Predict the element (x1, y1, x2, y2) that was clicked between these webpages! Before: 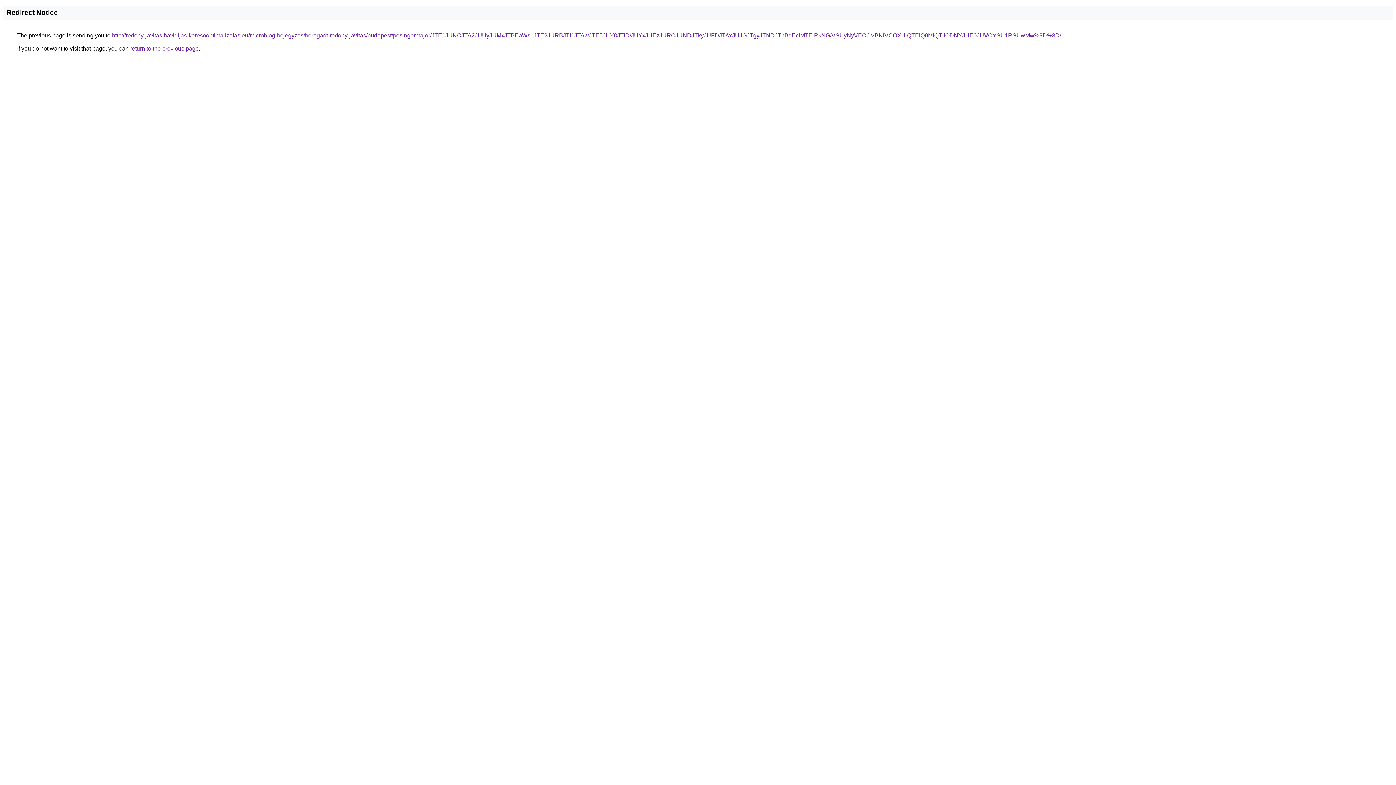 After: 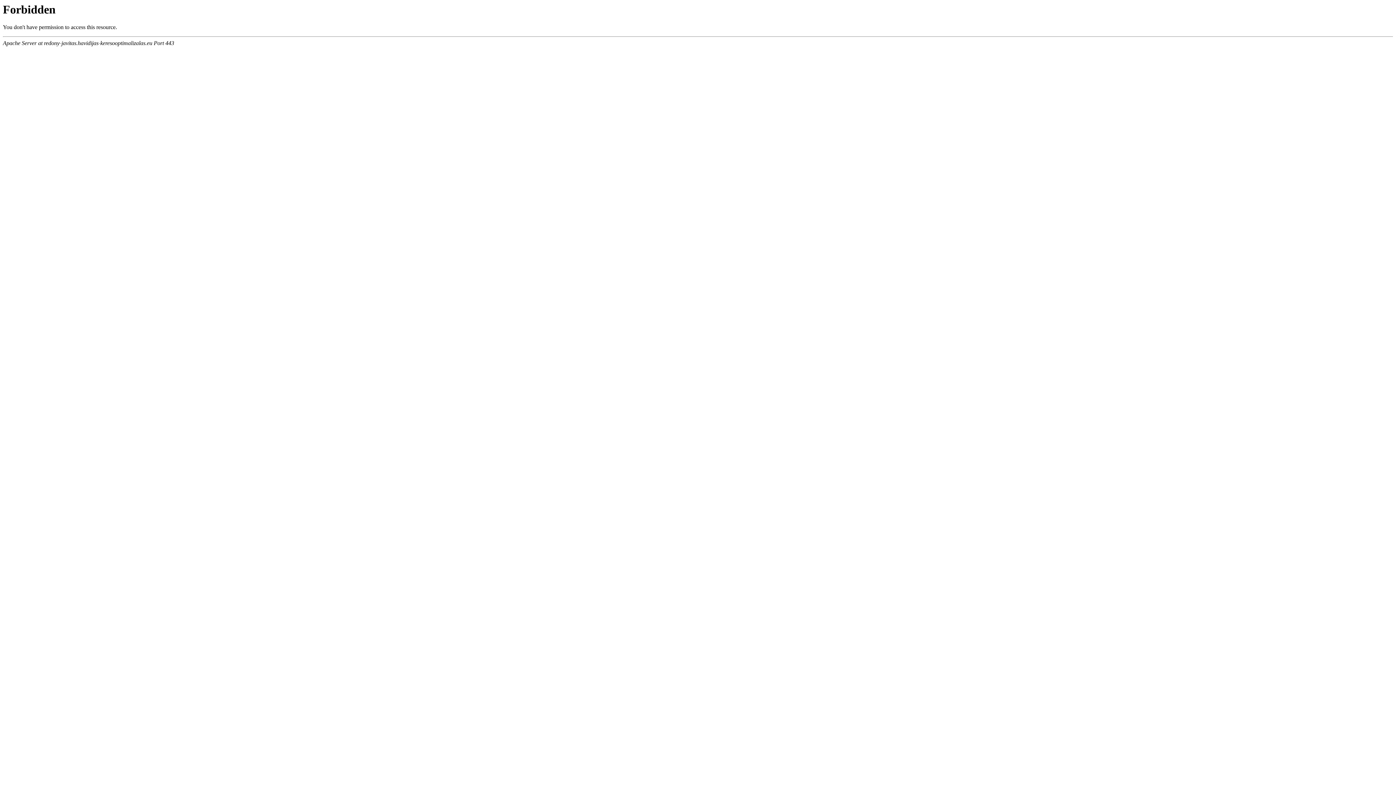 Action: label: http://redony-javitas.havidijas-keresooptimalizalas.eu/microblog-bejegyzes/beragadt-redony-javitas/budapest/posingermajor/JTE1JUNCJTA2JUUyJUMxJTBEaWsuJTE2JURBJTI1JTAwJTE5JUY0JTlD/JUYxJUEzJURCJUNDJTkyJUFDJTAxJUJGJTgyJTNDJThBdEclMTElRkNG/VSUyNyVEOCVBNiVCOXUlQTElQ0MlQTIlODNYJUE0JUVCYSU1RSUwMw%3D%3D/ bbox: (112, 32, 1061, 38)